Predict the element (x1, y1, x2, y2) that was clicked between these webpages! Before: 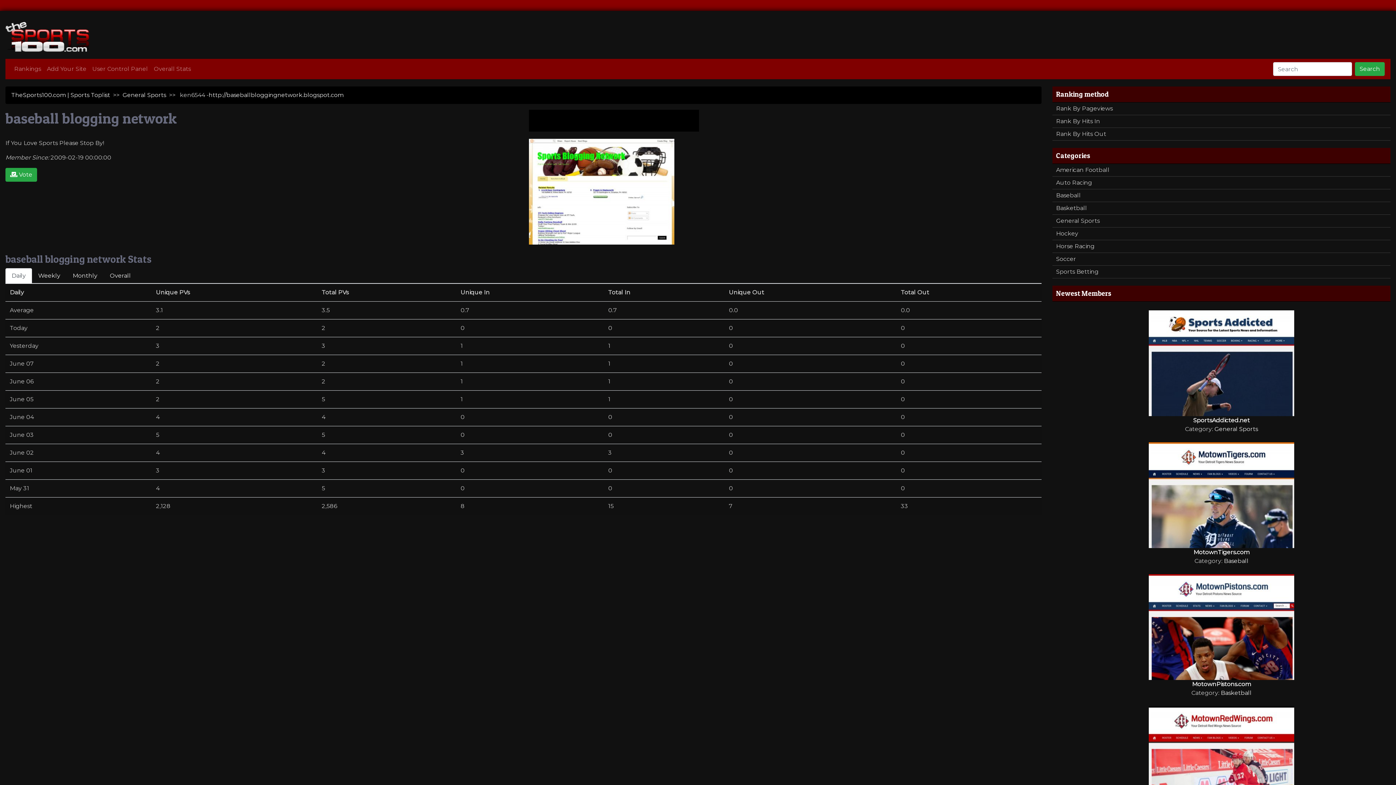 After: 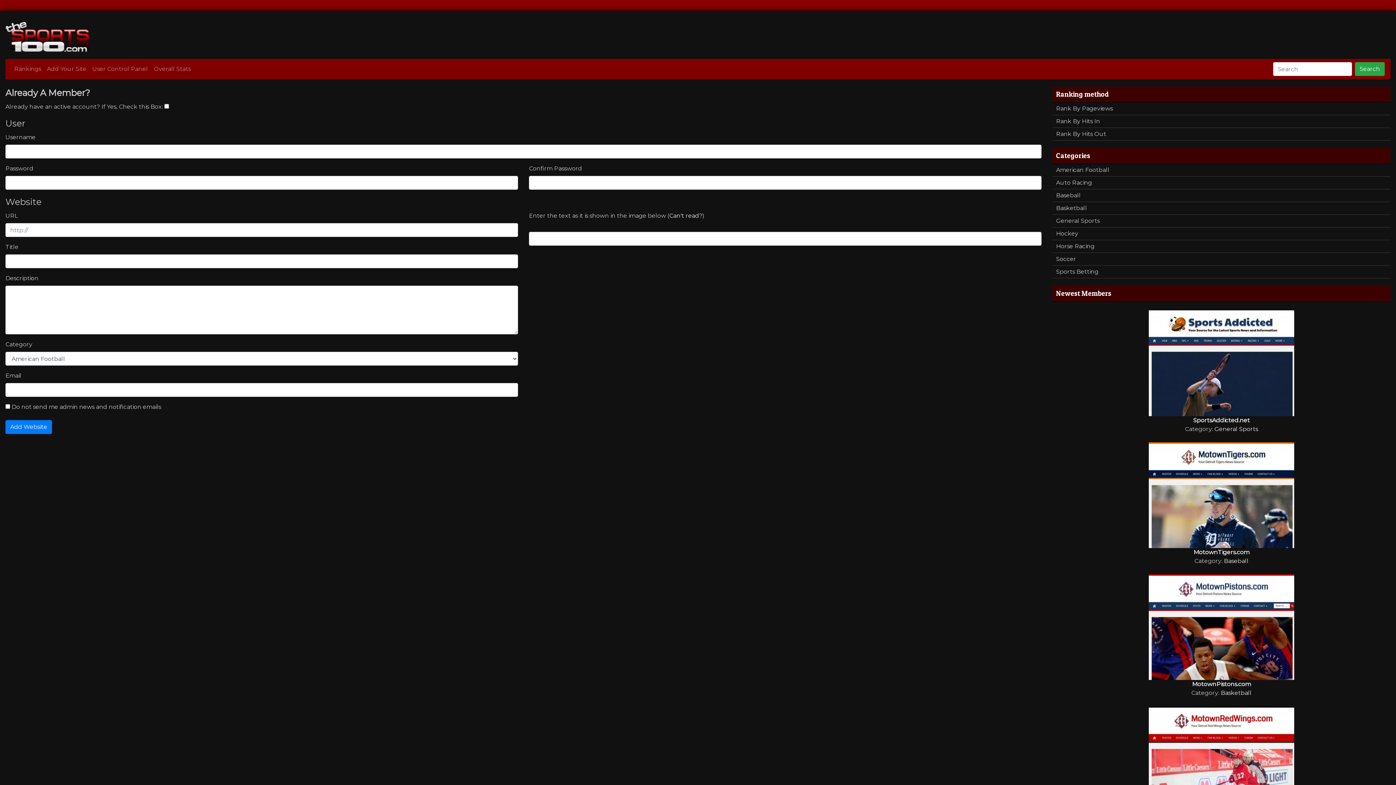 Action: label: Add Your Site bbox: (44, 61, 89, 76)